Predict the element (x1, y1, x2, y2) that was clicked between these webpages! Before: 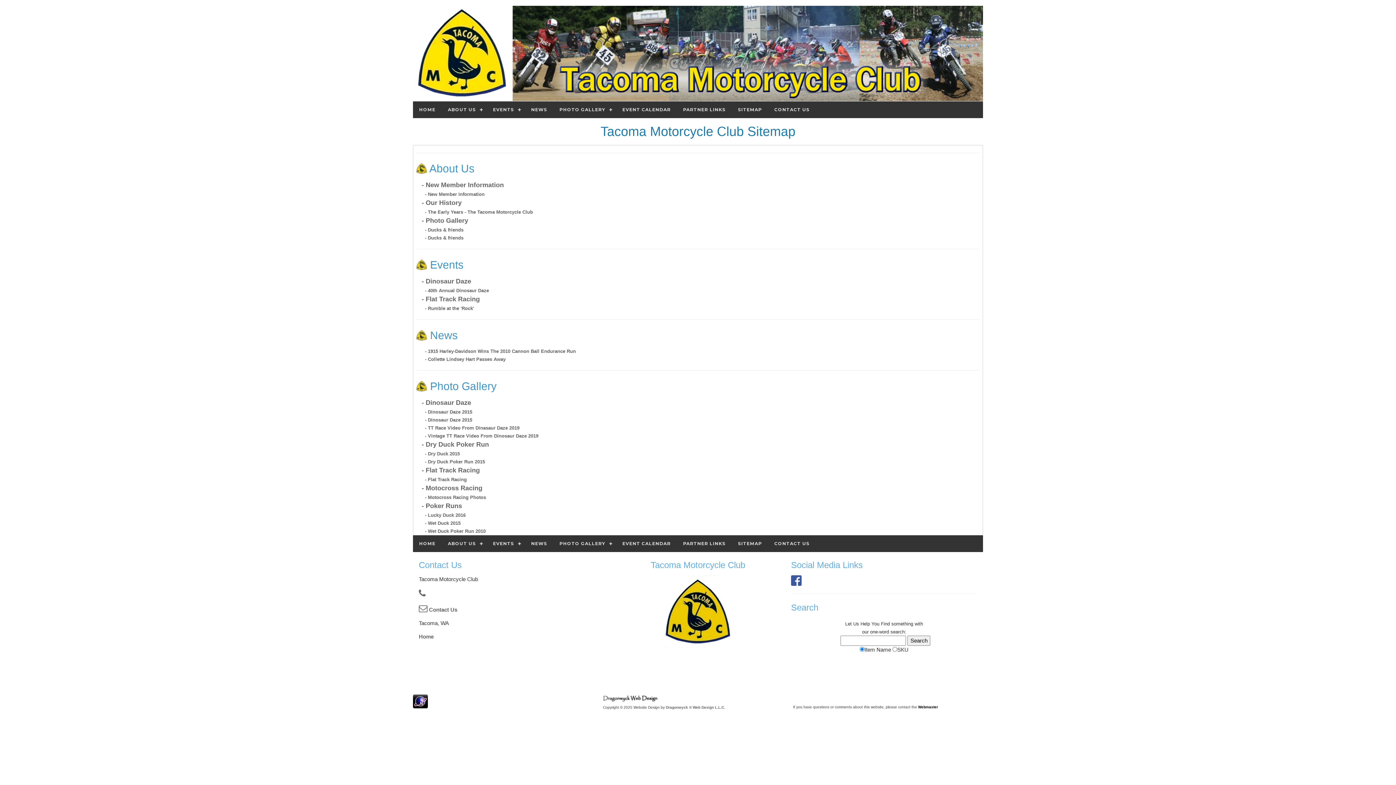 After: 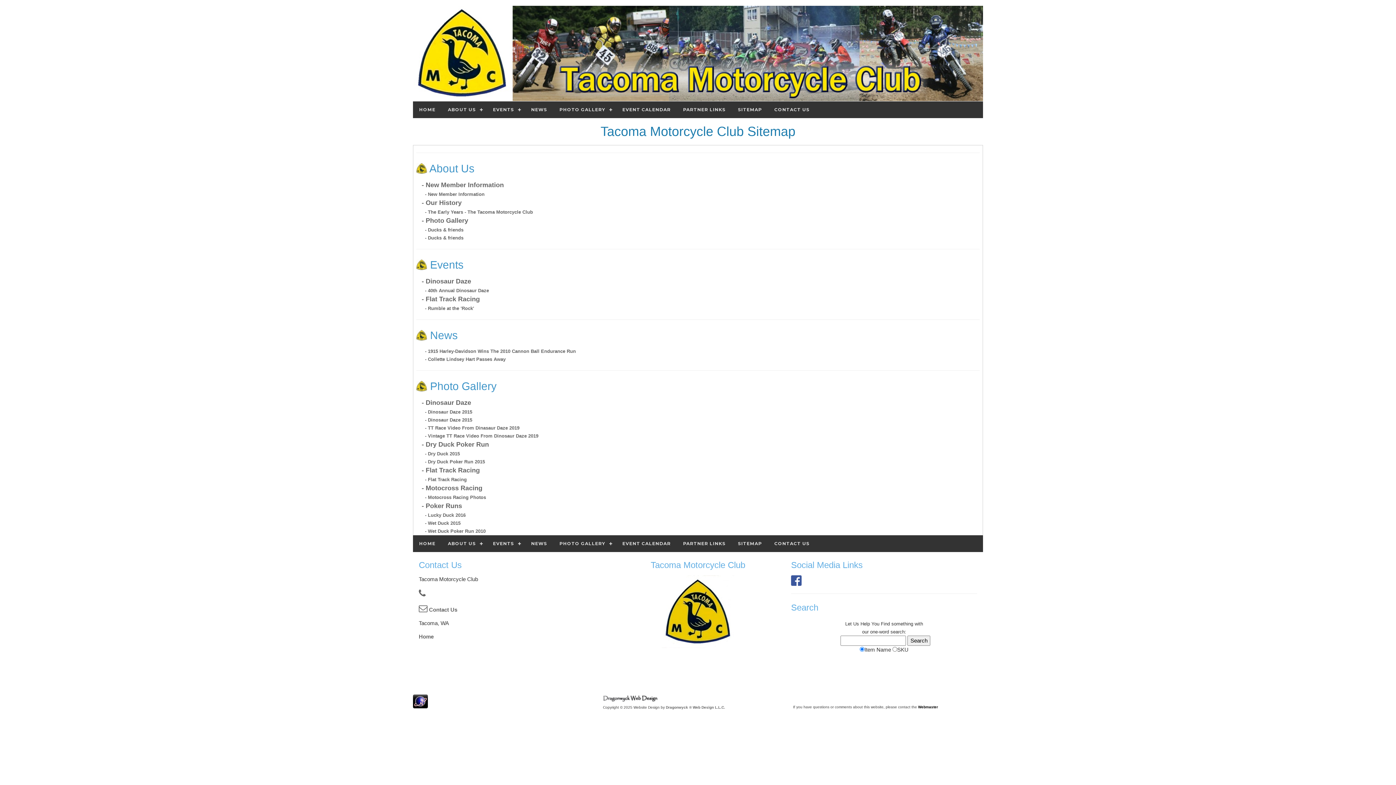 Action: bbox: (603, 697, 657, 701)